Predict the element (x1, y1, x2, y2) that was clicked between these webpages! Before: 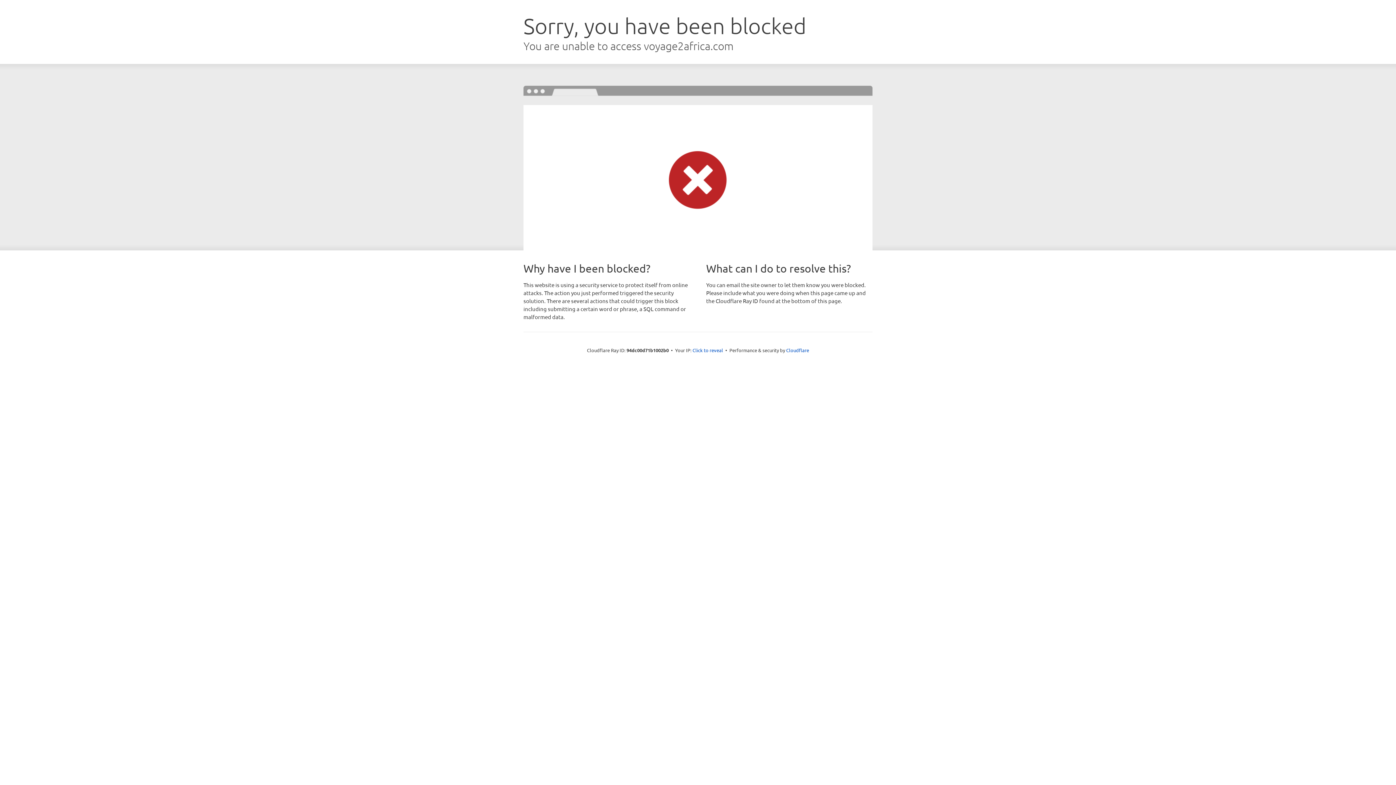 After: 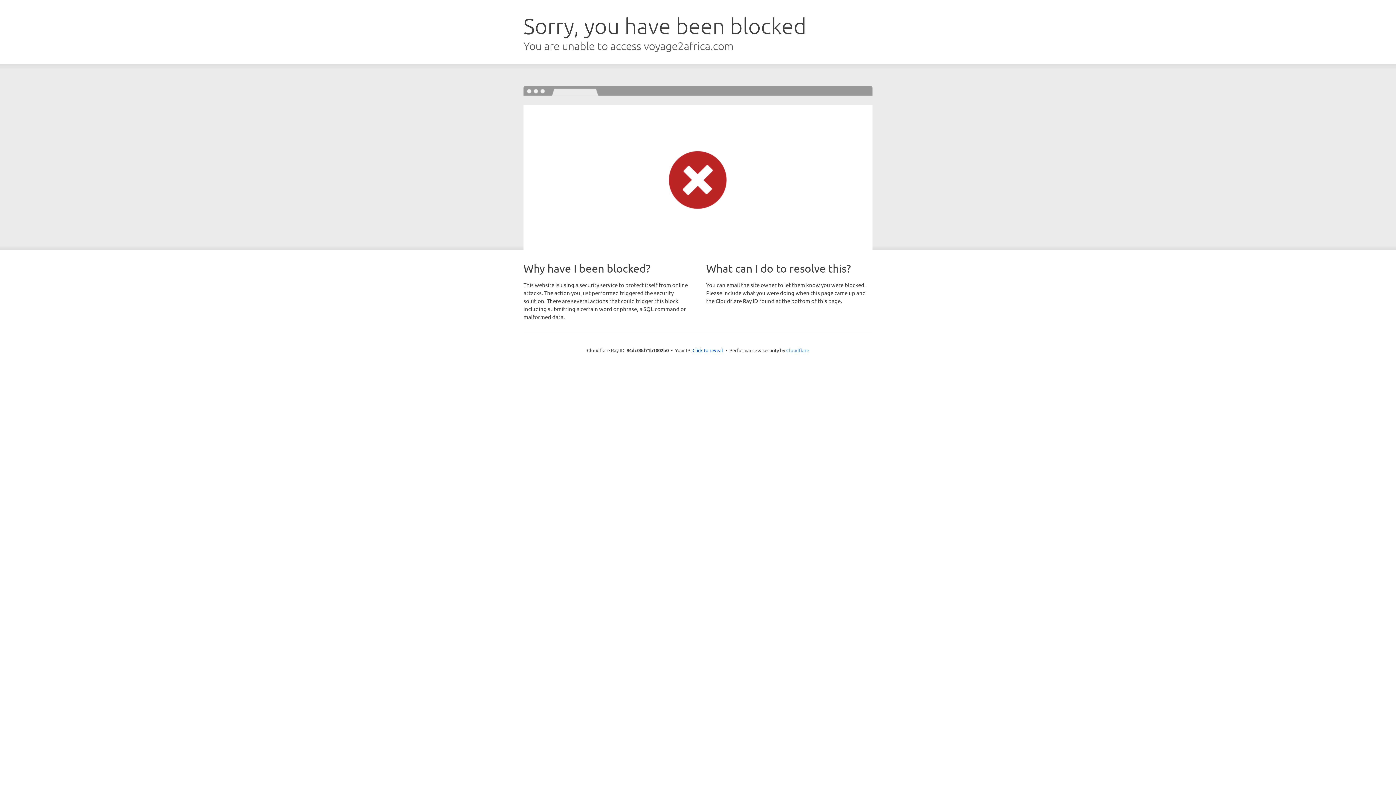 Action: label: Cloudflare bbox: (786, 347, 809, 353)